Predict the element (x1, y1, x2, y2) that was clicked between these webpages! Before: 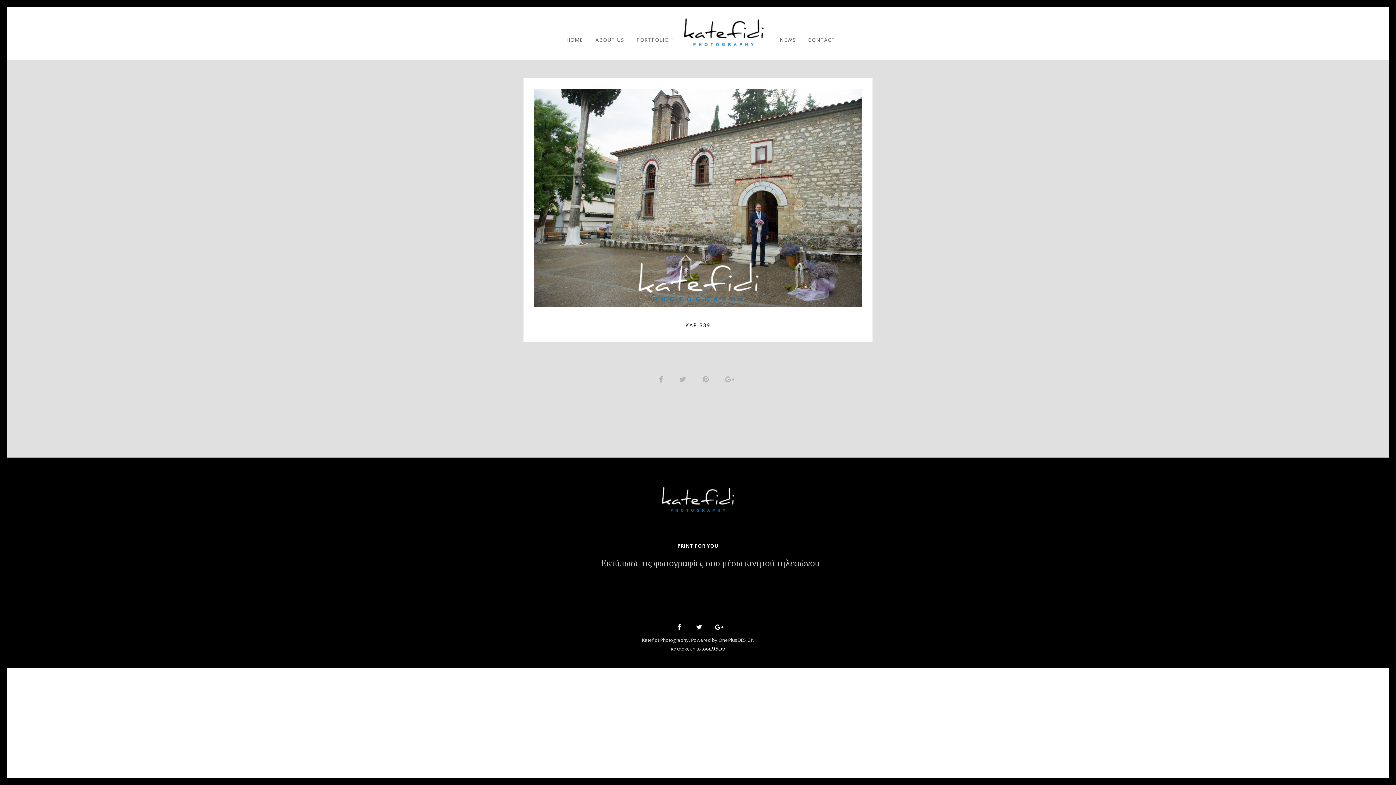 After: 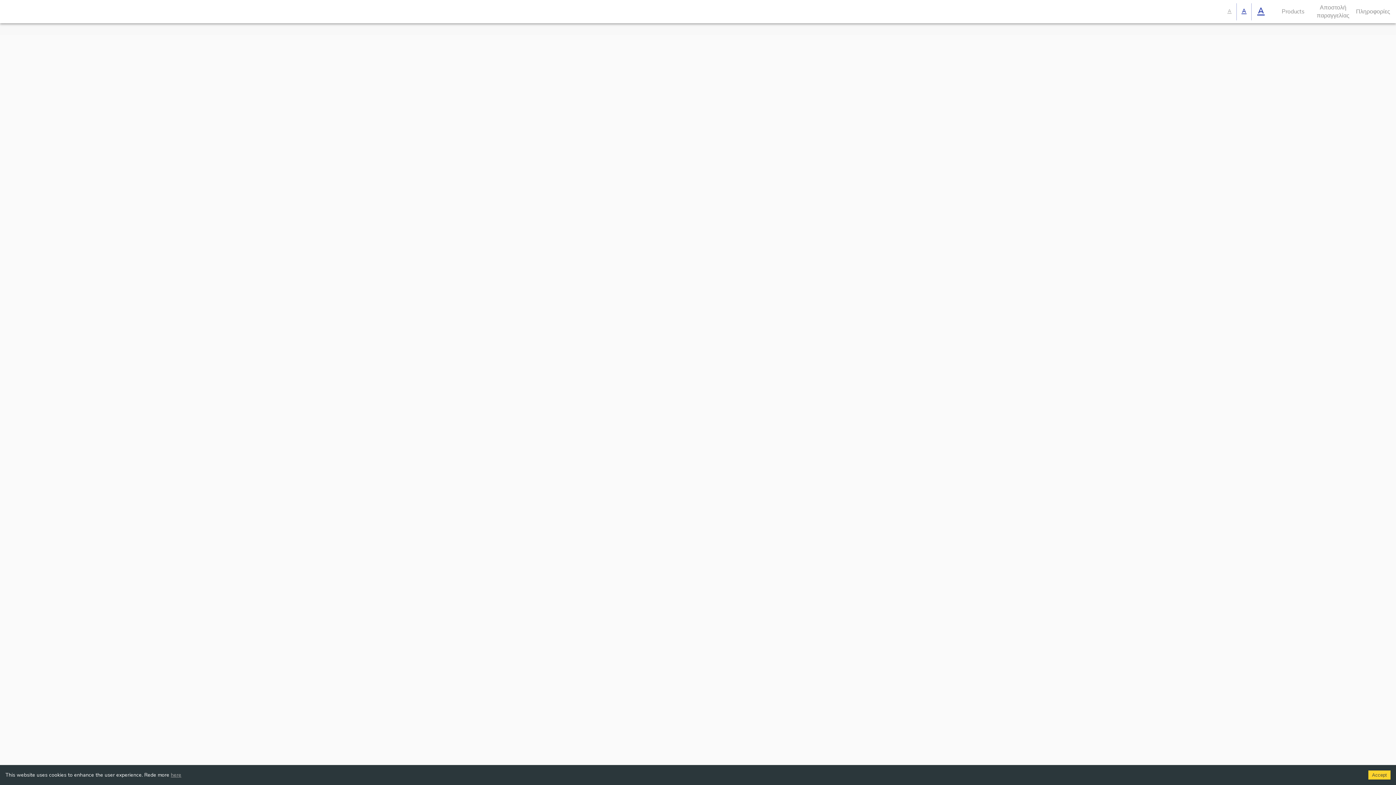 Action: bbox: (600, 558, 819, 569) label: Εκτύπωσε τις φωτογραφίες σου μέσω κινητού τηλεφώνου